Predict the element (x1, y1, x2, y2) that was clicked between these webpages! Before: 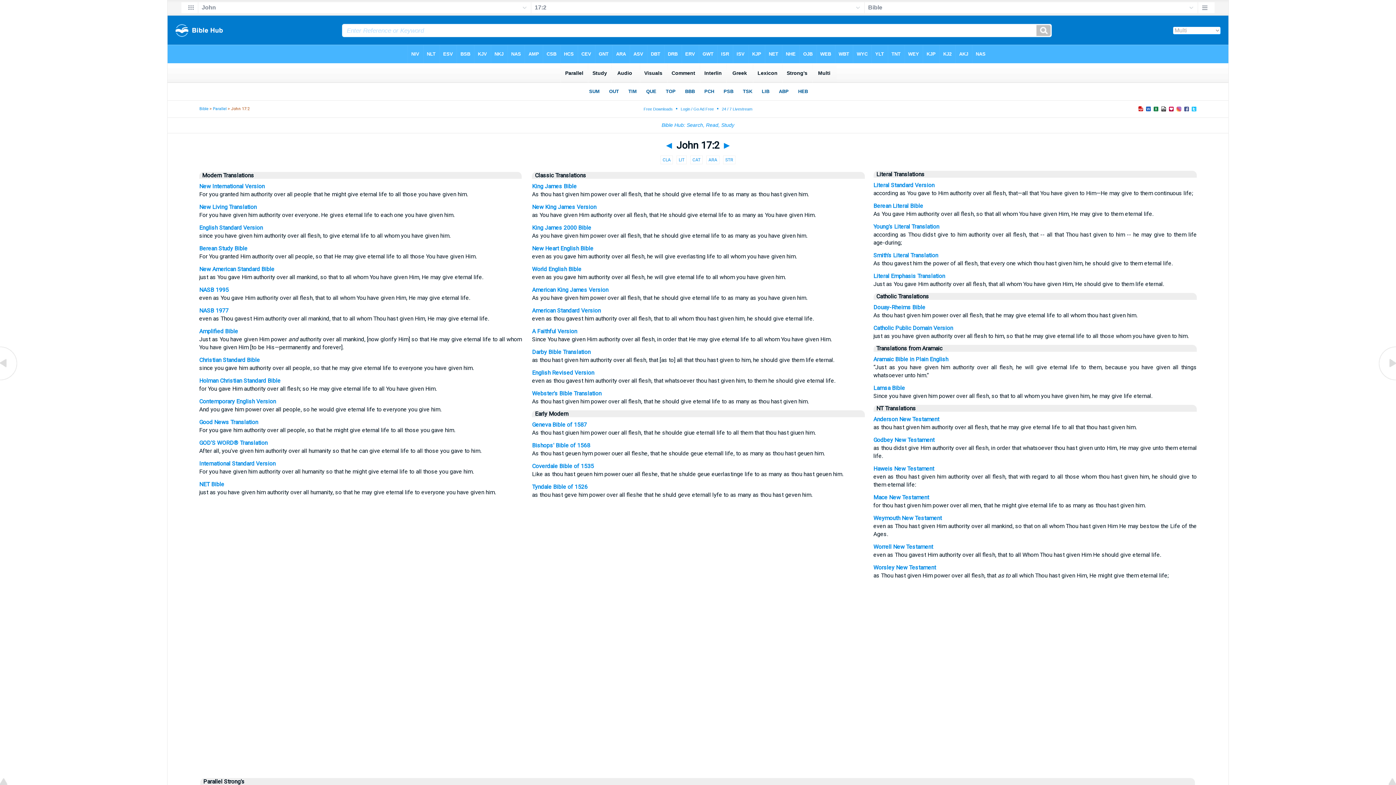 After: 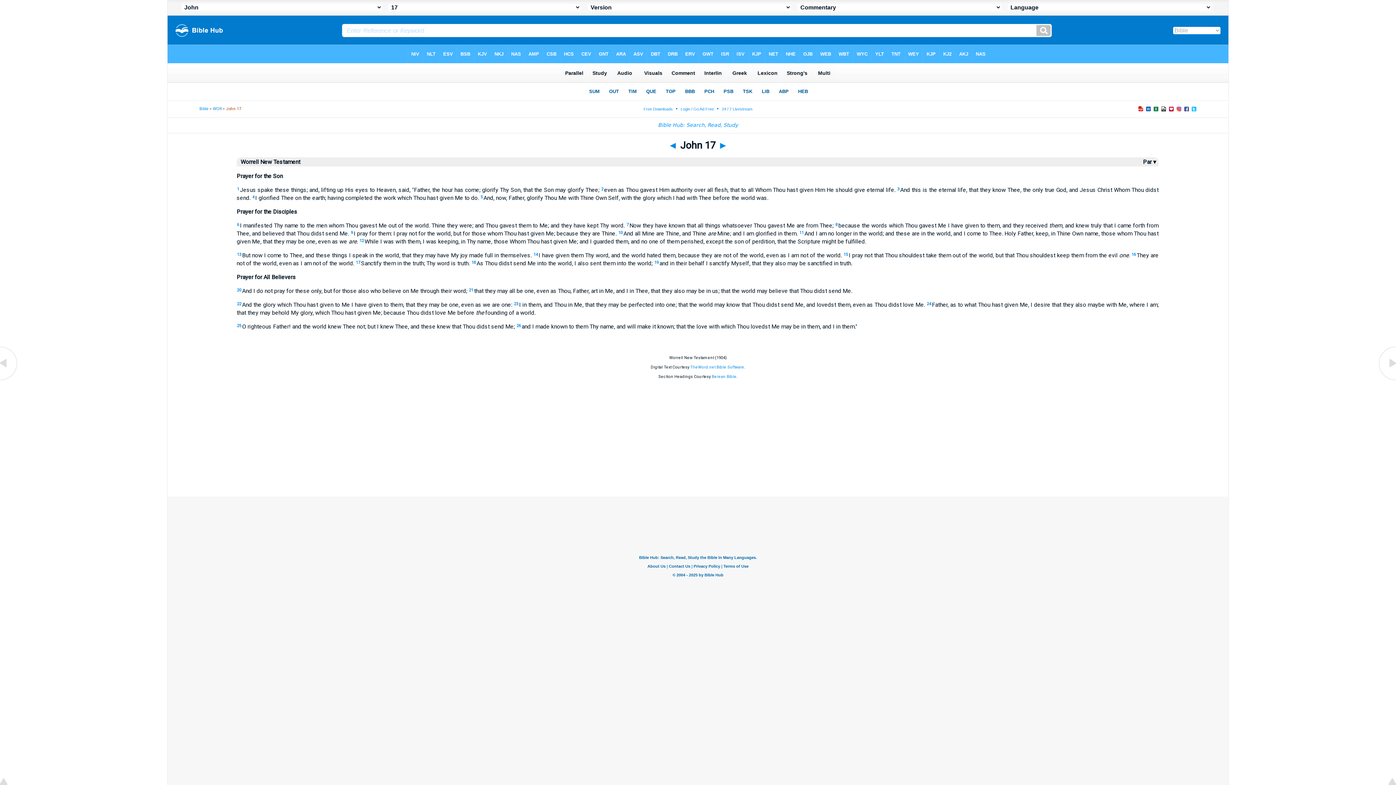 Action: bbox: (873, 543, 933, 550) label: Worrell New Testament